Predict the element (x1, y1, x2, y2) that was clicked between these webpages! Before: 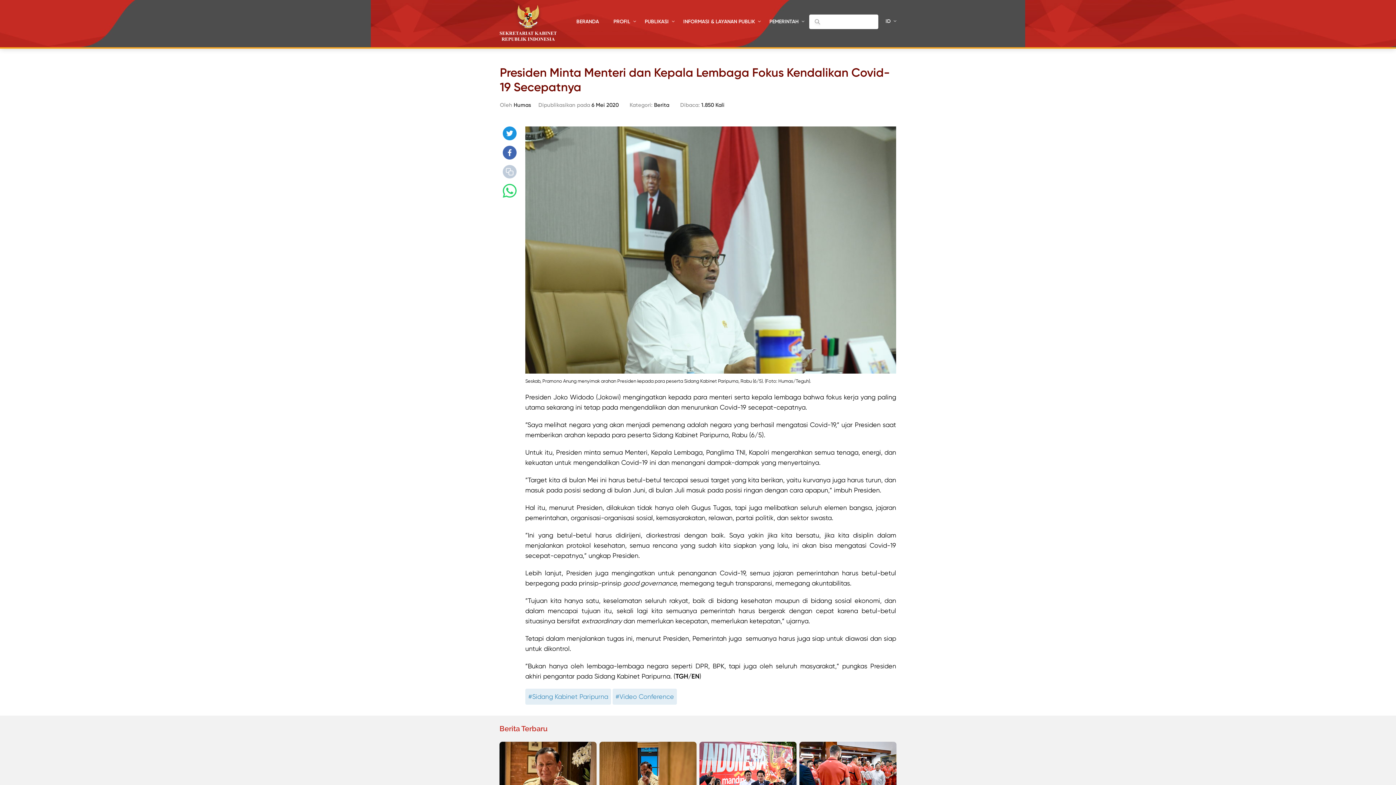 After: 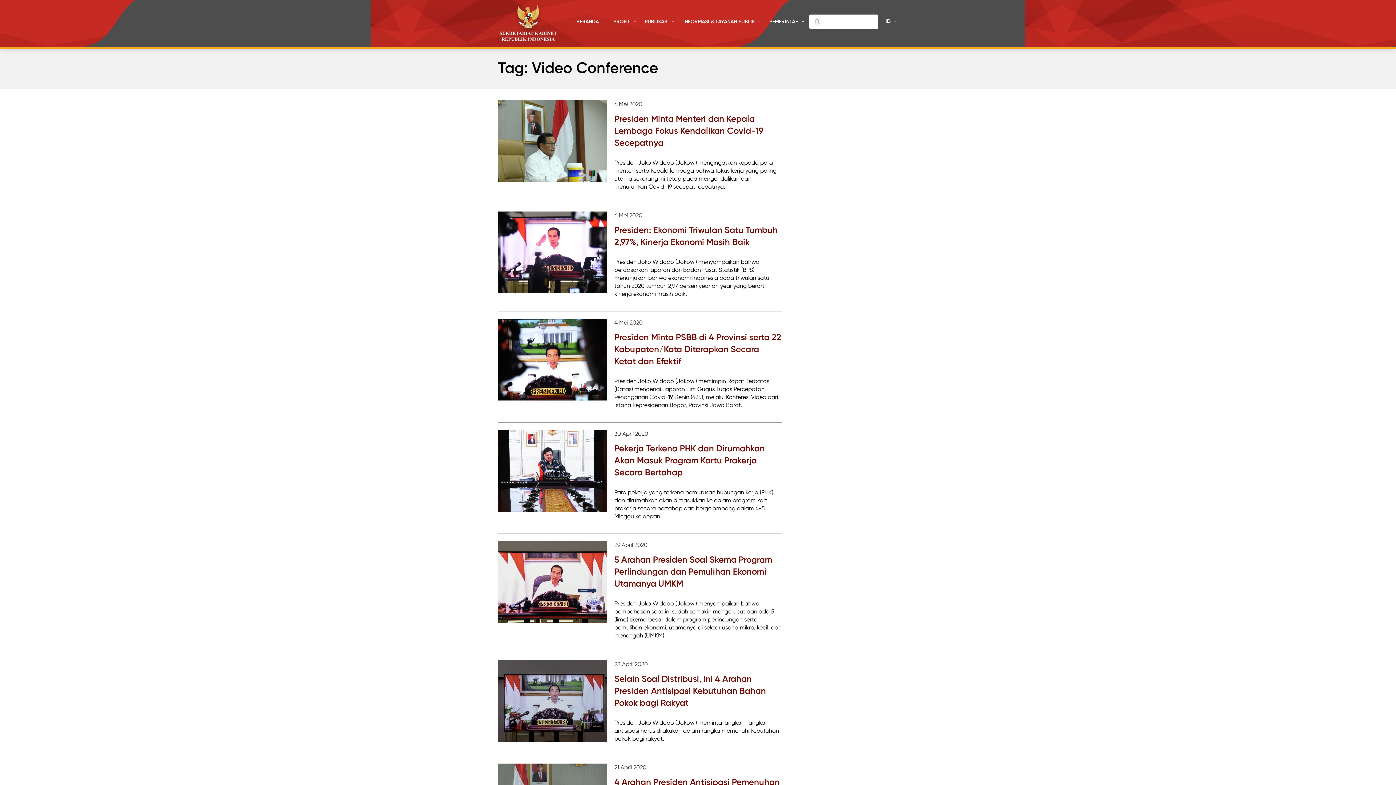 Action: label: #Video Conference bbox: (612, 689, 677, 705)